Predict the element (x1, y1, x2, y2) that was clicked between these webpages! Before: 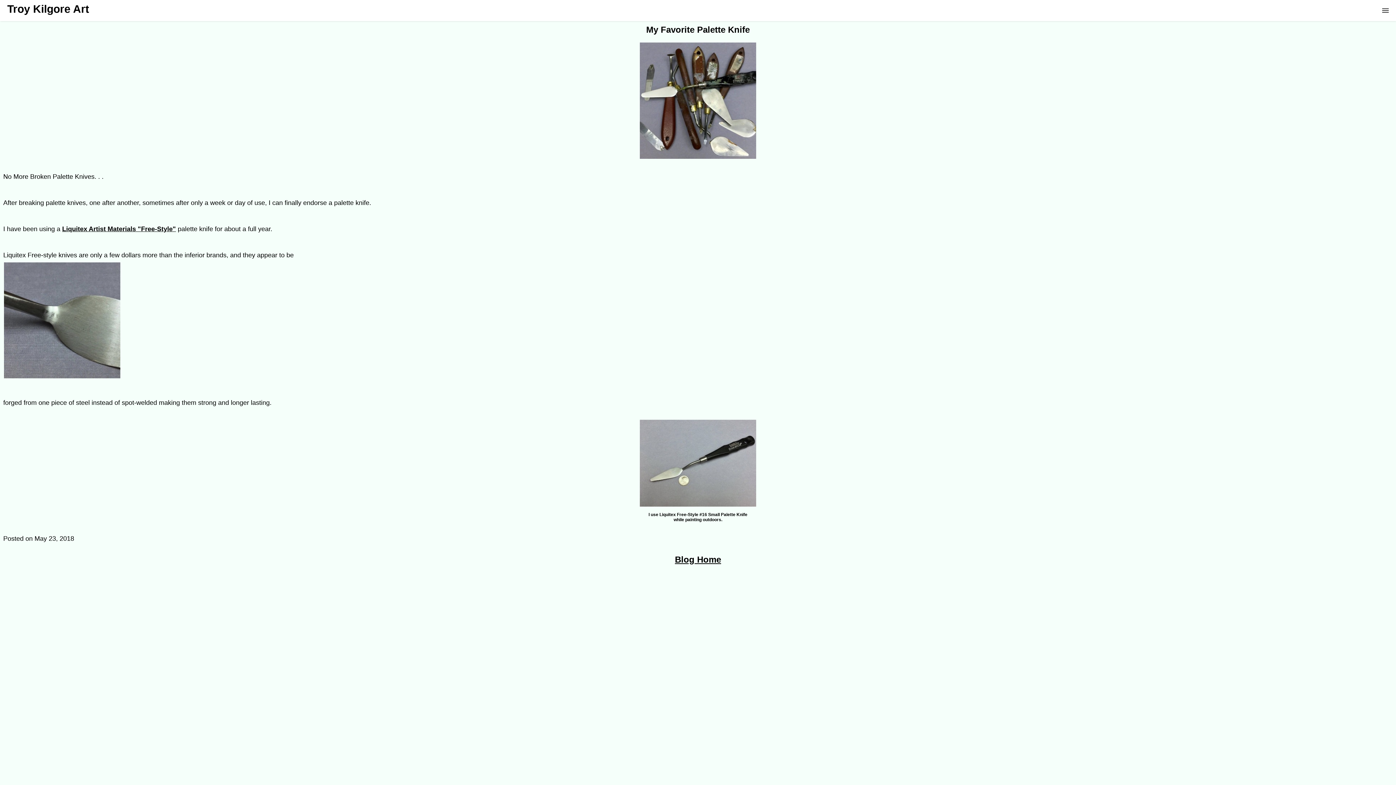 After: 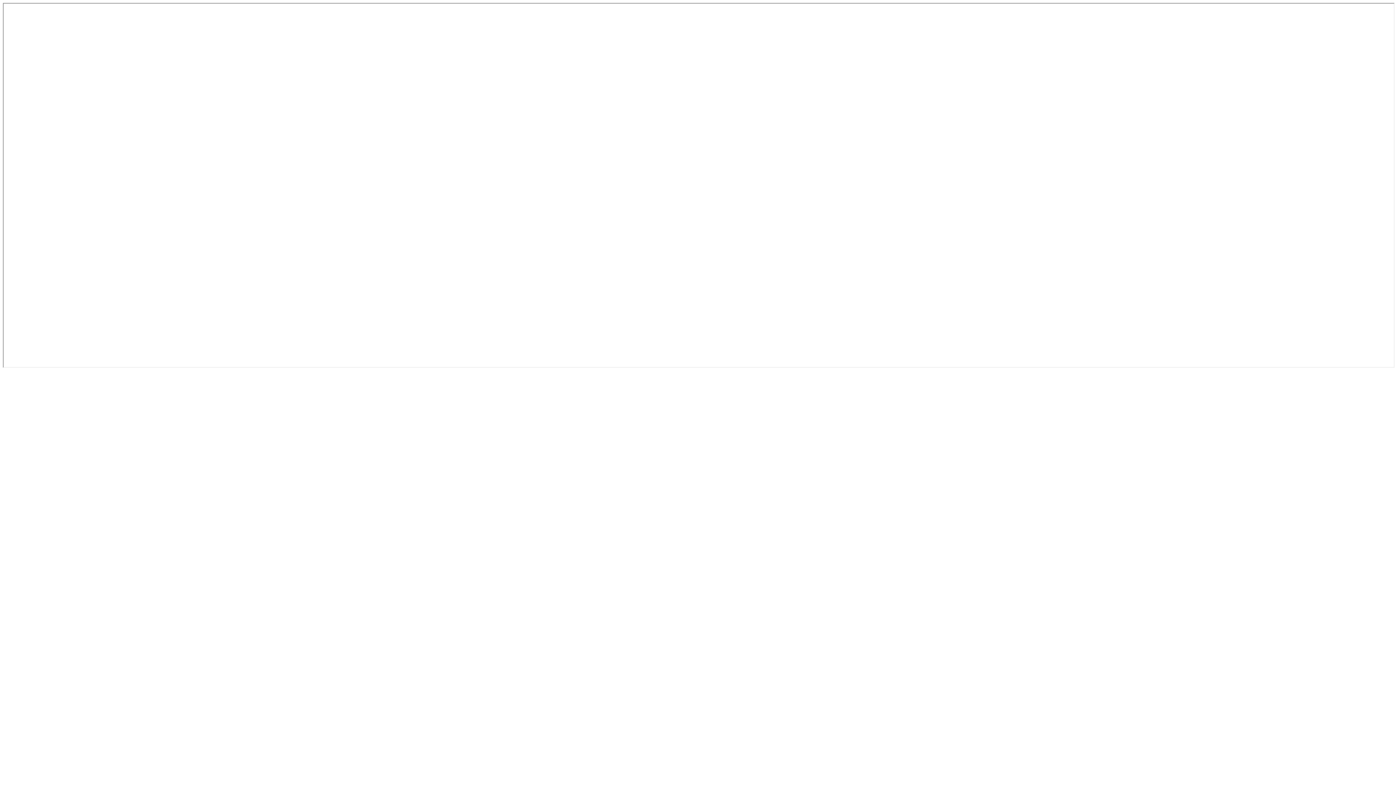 Action: bbox: (62, 225, 176, 232) label: Liquitex Artist Materials "Free-Style"